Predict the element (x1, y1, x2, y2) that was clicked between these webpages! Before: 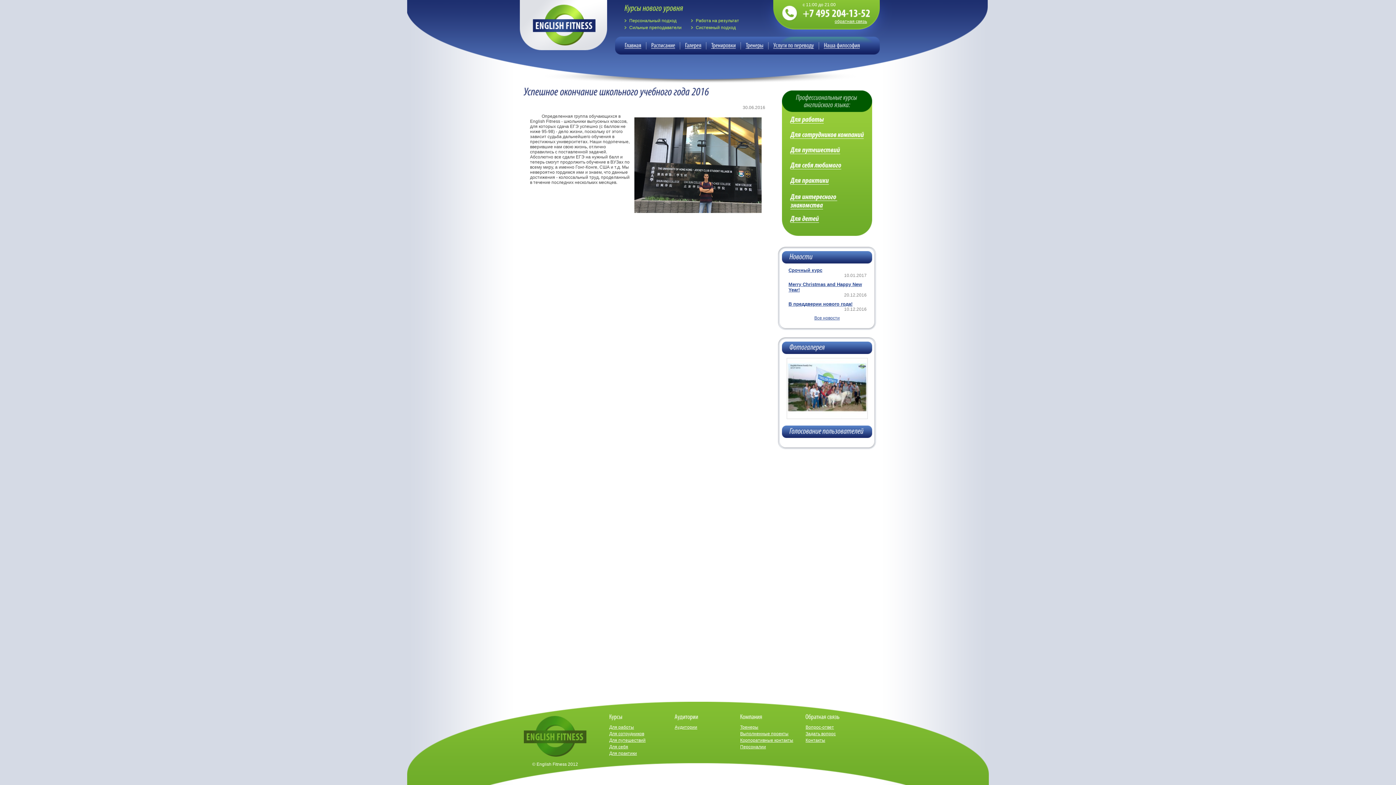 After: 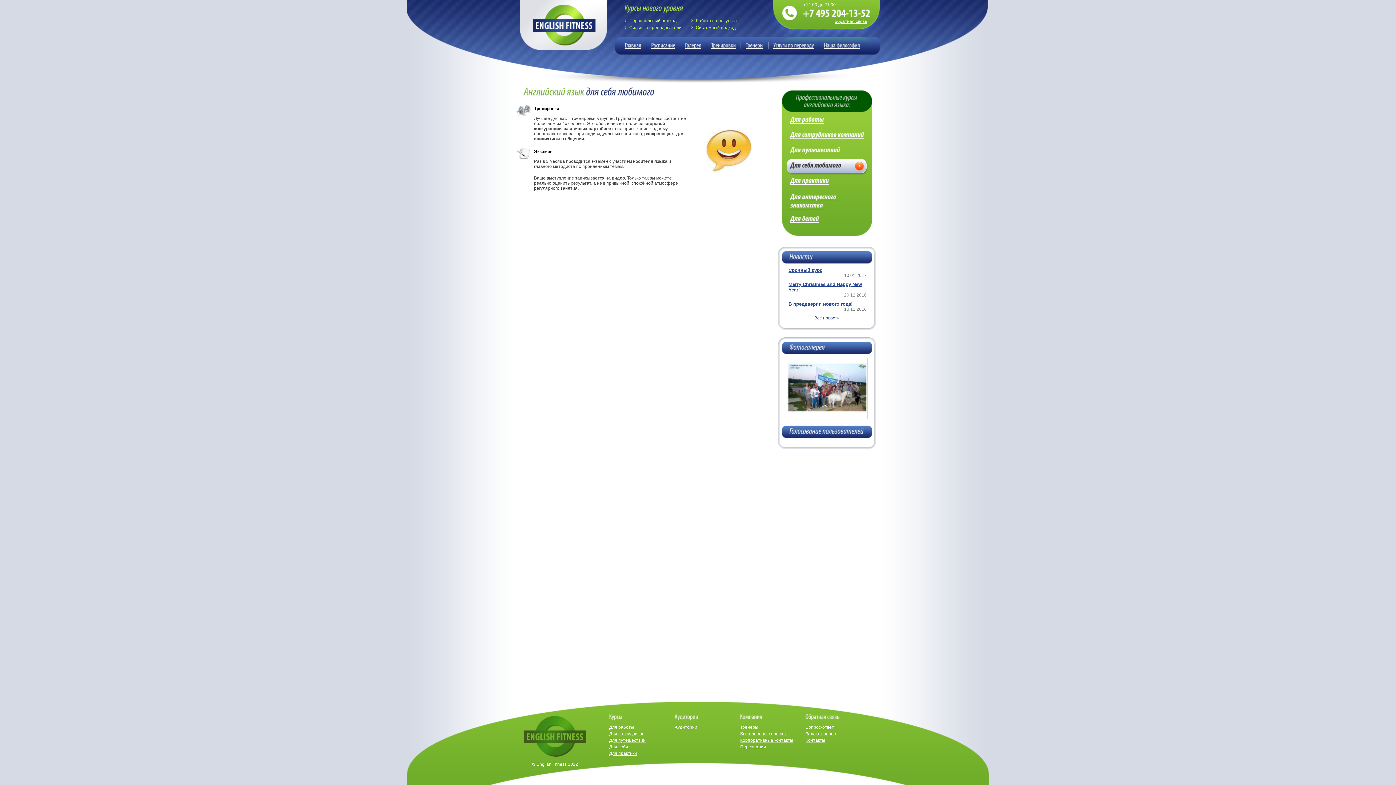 Action: label: Для себя bbox: (609, 744, 628, 749)